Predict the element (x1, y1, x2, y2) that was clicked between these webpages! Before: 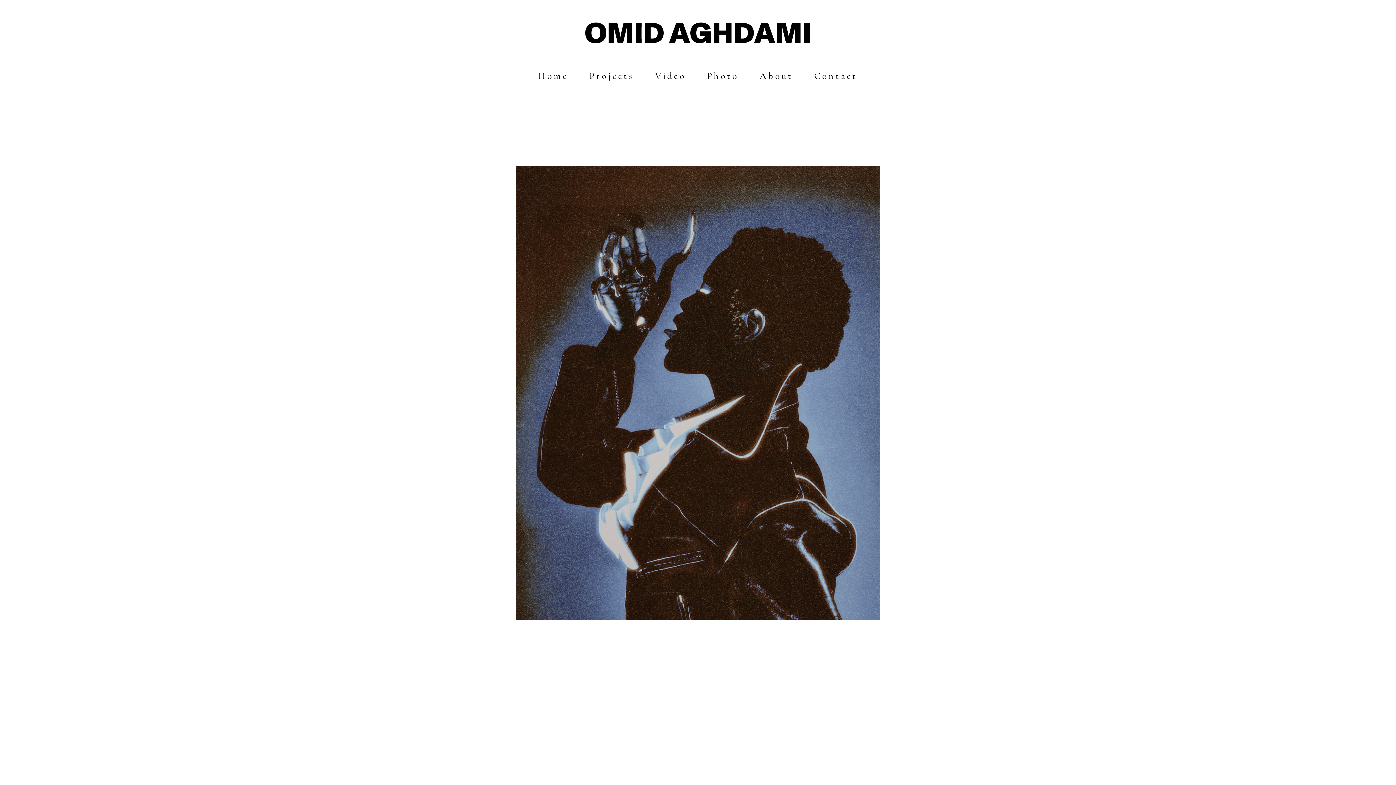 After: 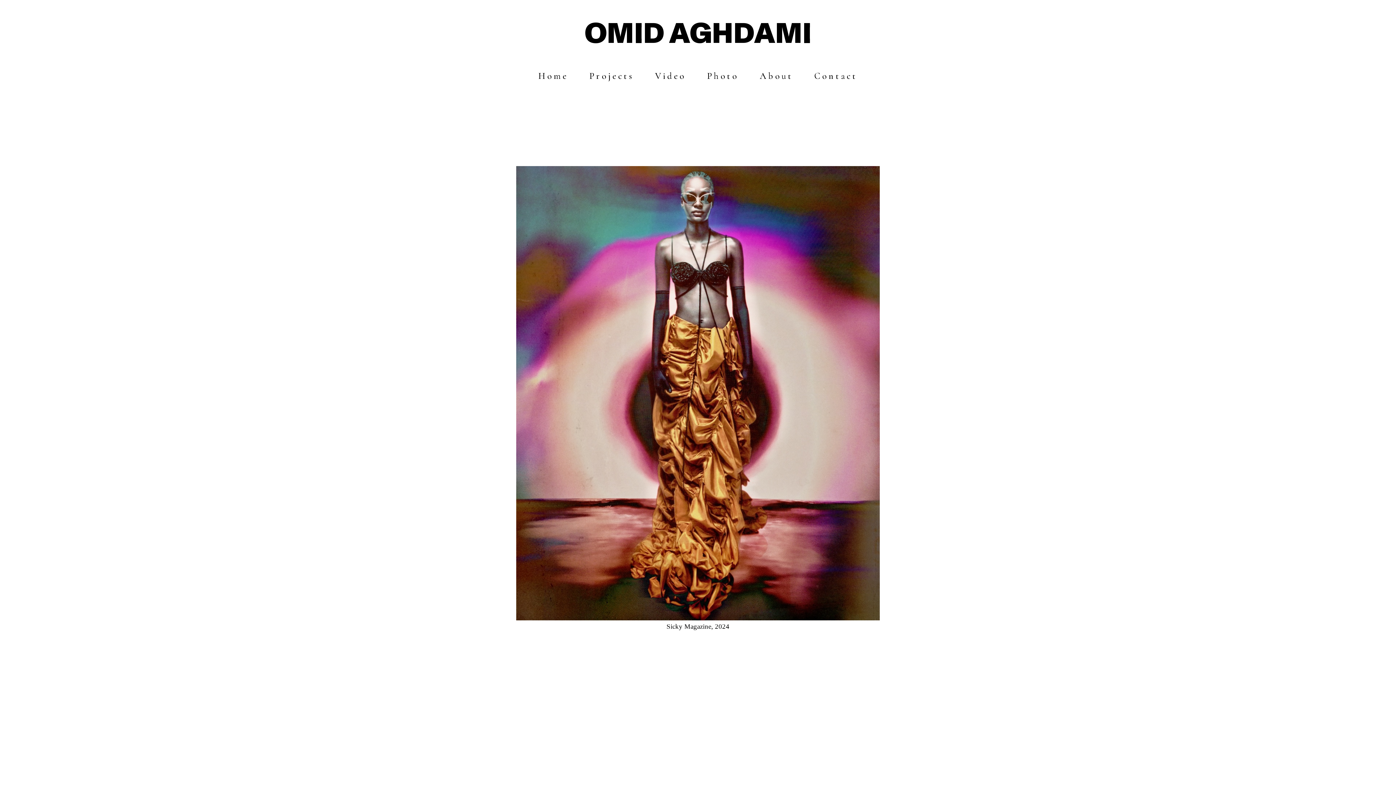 Action: label: Contact bbox: (814, 70, 857, 81)